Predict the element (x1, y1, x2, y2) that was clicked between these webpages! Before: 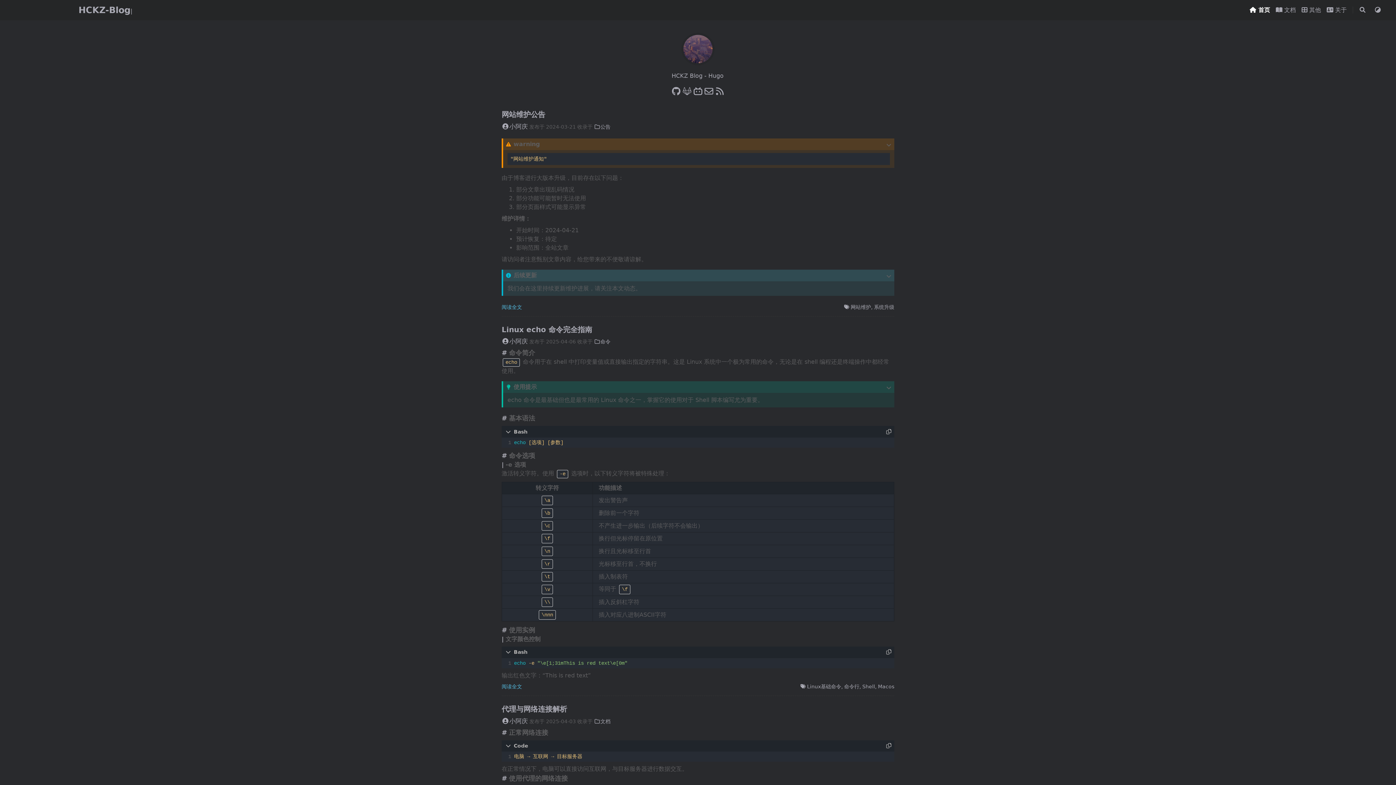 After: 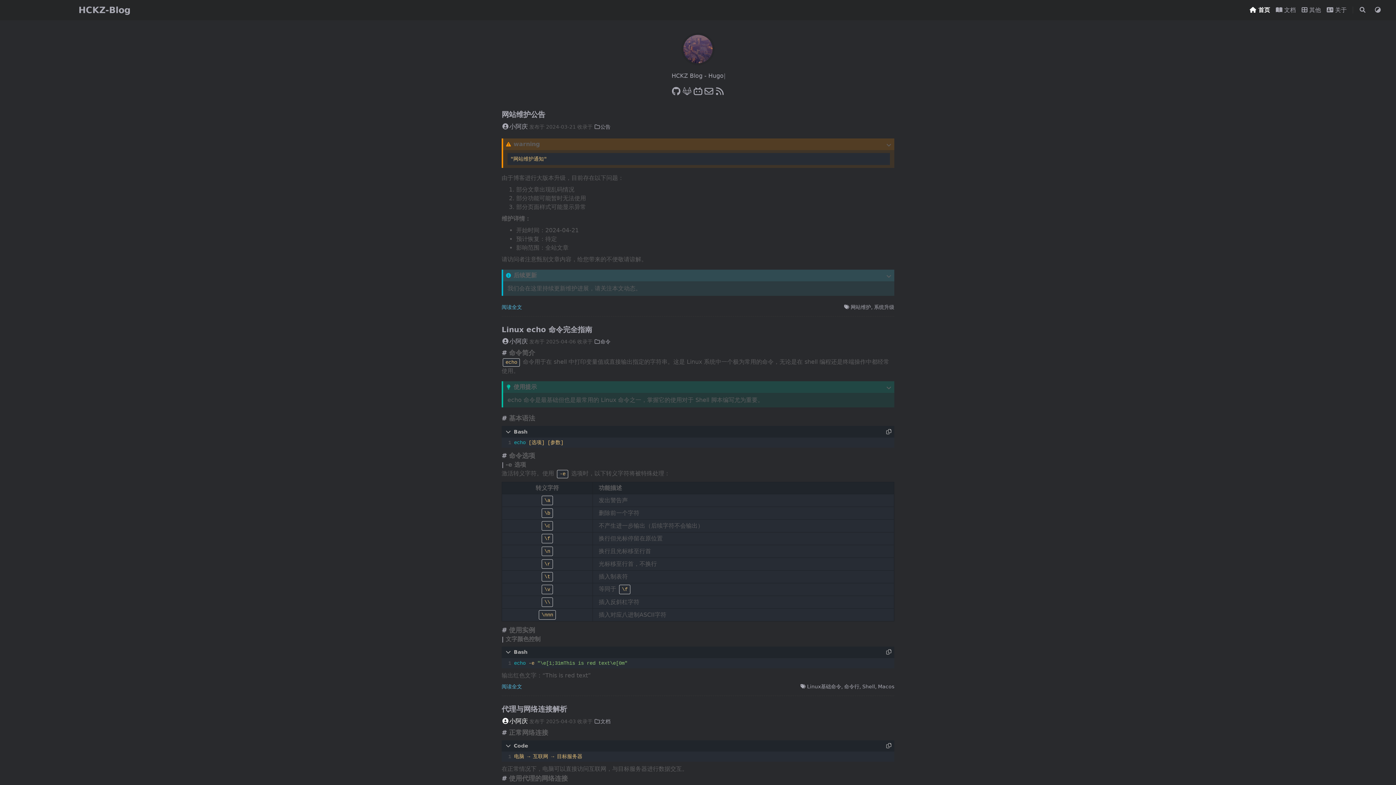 Action: bbox: (501, 717, 528, 724) label: 小阿庆